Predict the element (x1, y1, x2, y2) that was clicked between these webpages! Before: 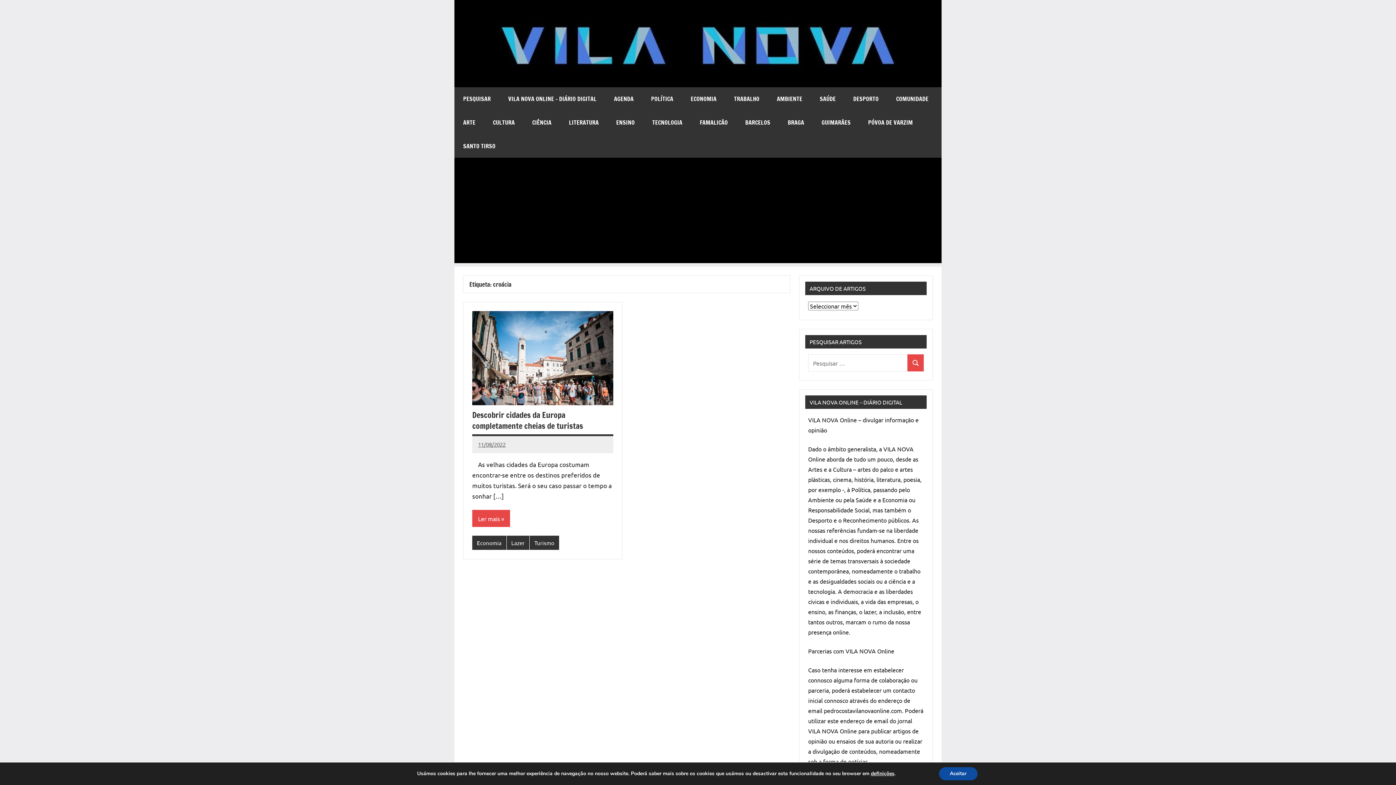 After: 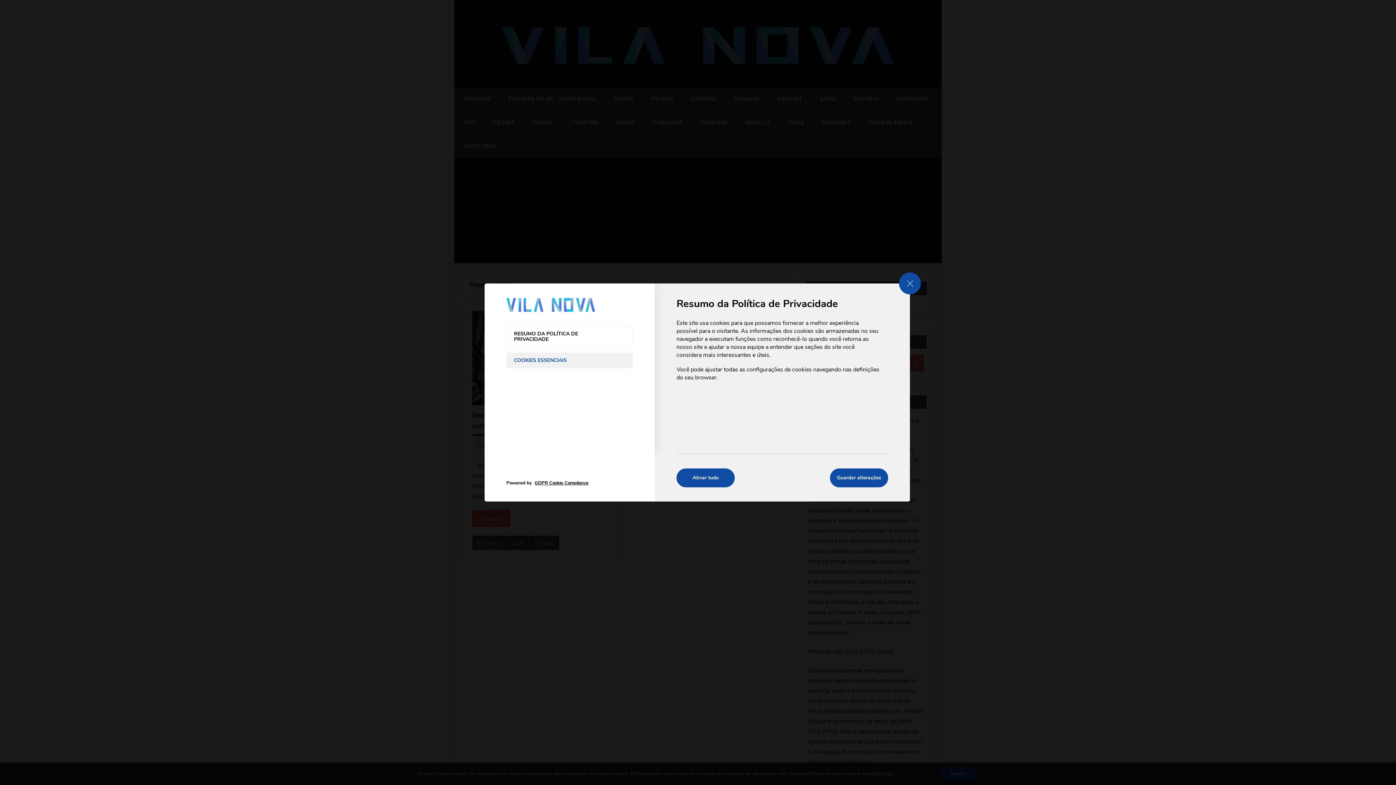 Action: bbox: (871, 770, 894, 777) label: definições